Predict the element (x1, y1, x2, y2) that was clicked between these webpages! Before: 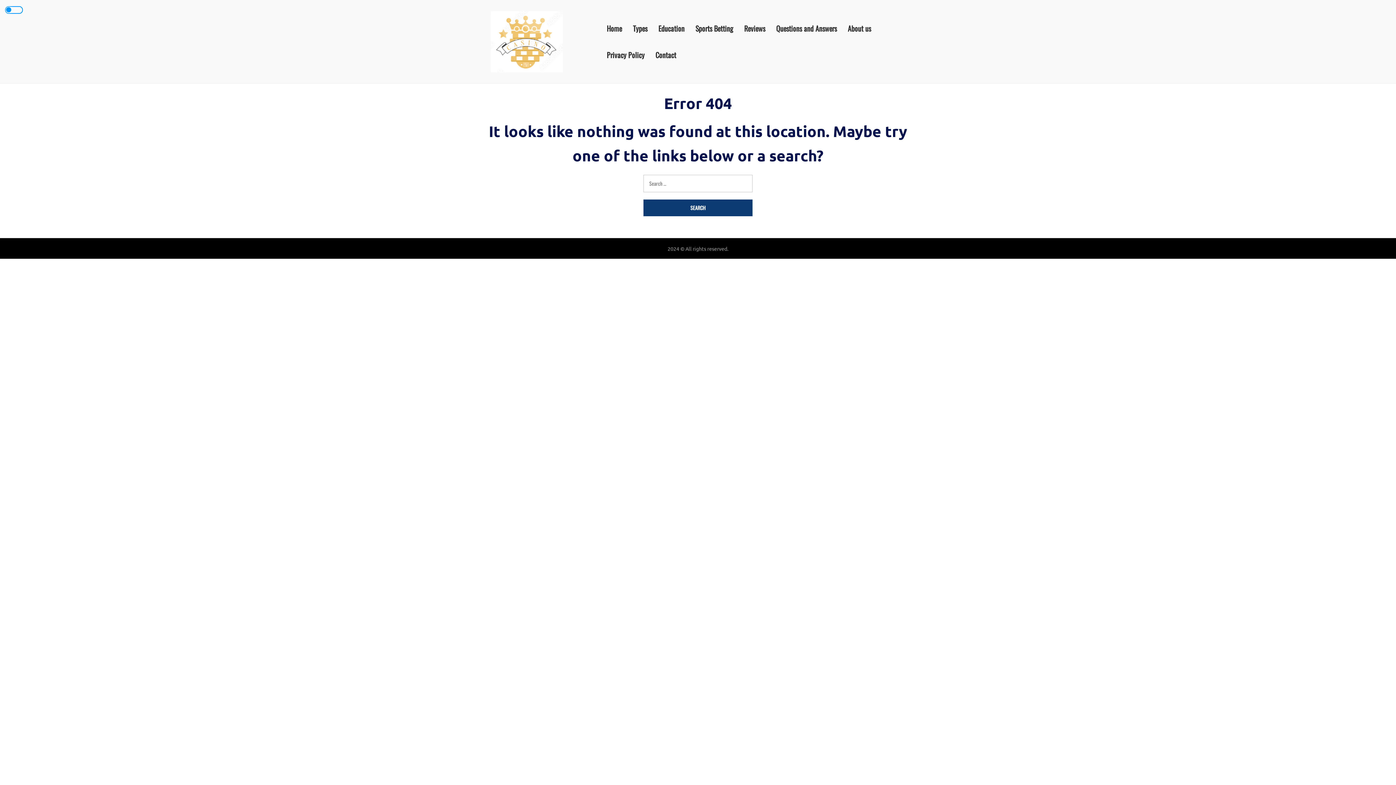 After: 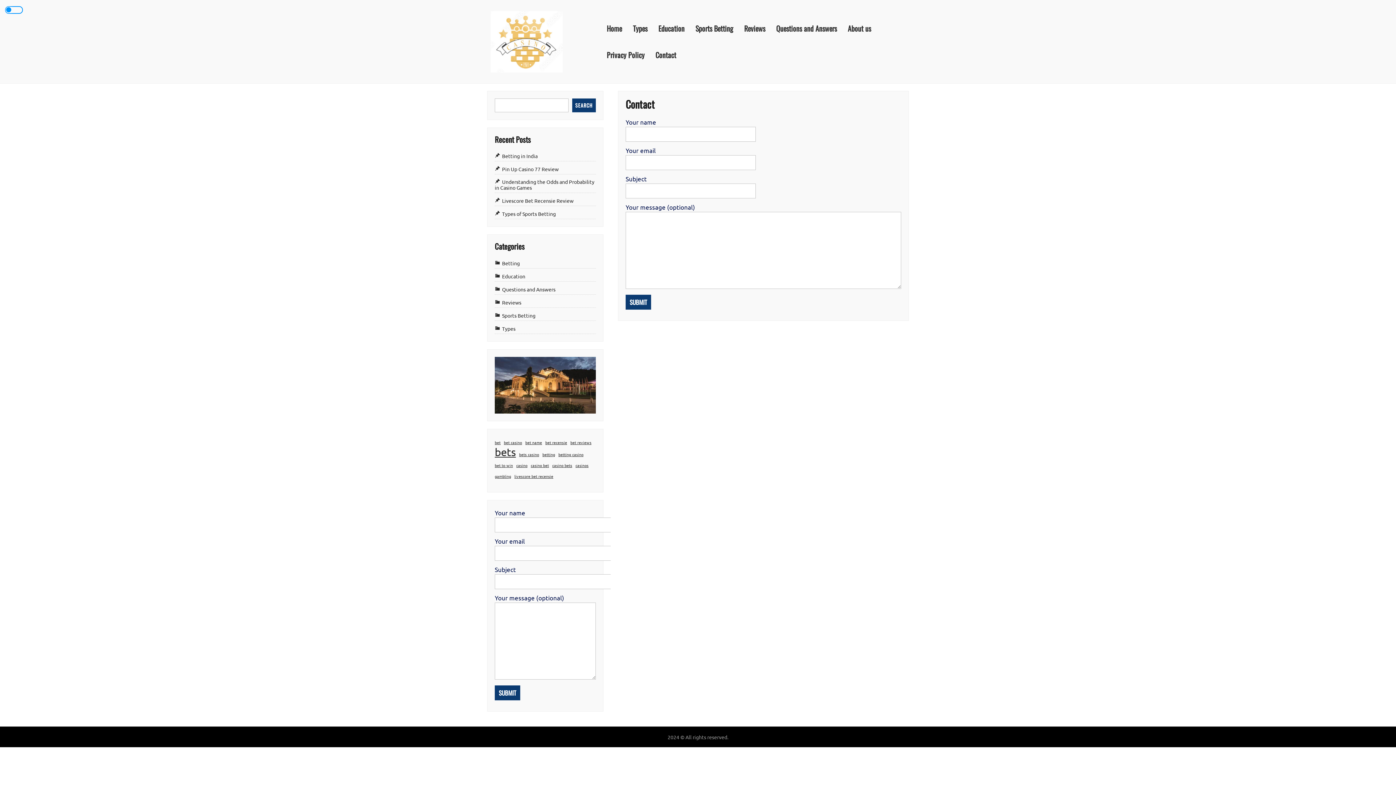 Action: bbox: (655, 41, 687, 68) label: Contact